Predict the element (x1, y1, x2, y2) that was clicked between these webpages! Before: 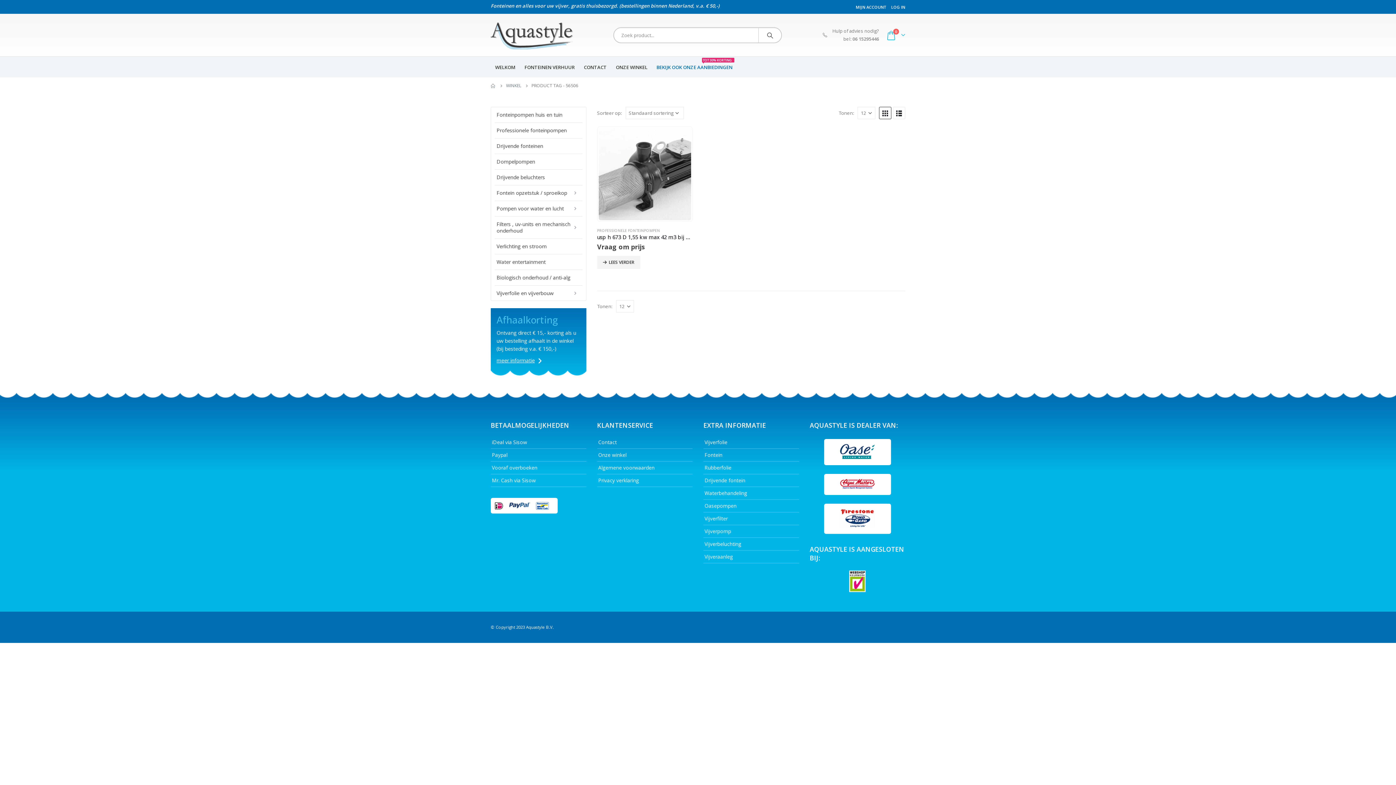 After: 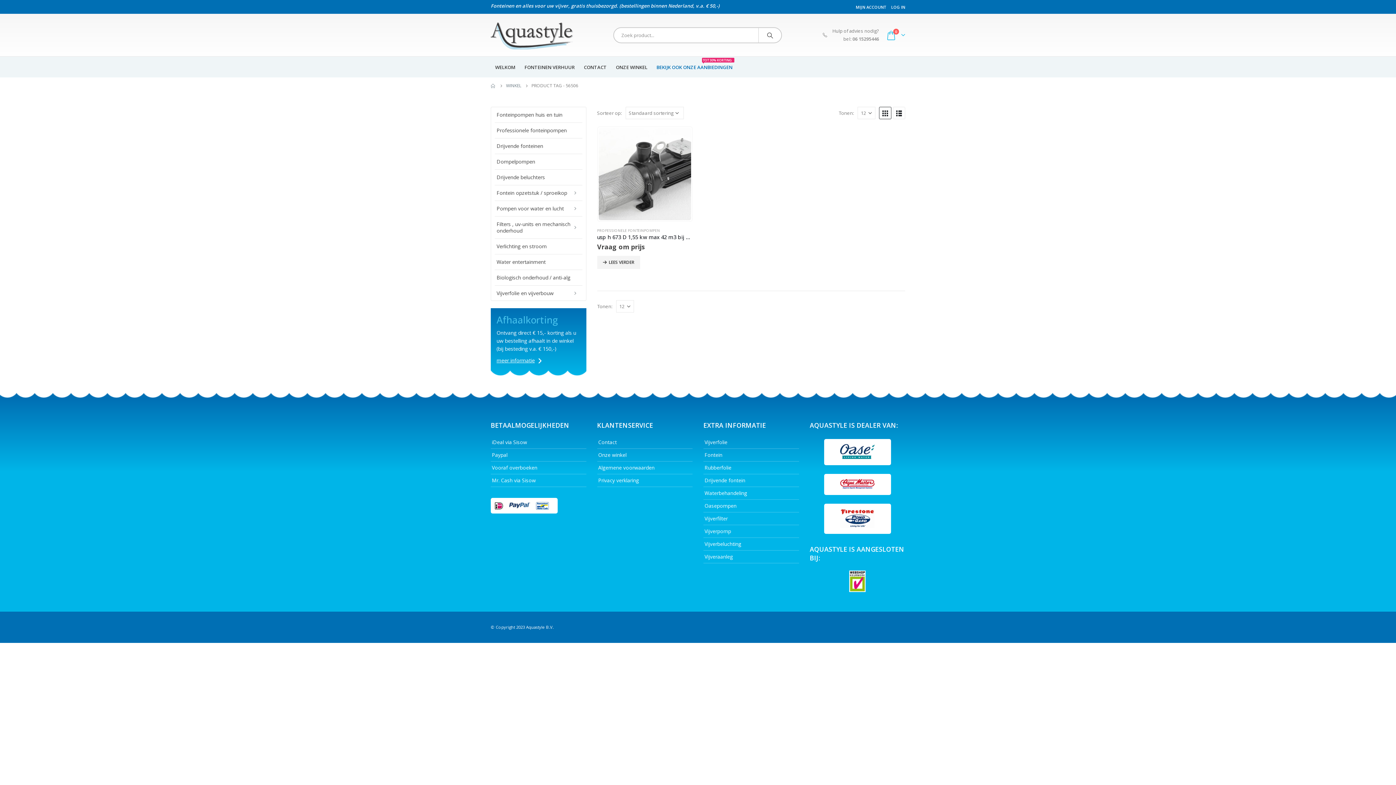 Action: label: Waterbehandeling bbox: (704, 489, 747, 496)